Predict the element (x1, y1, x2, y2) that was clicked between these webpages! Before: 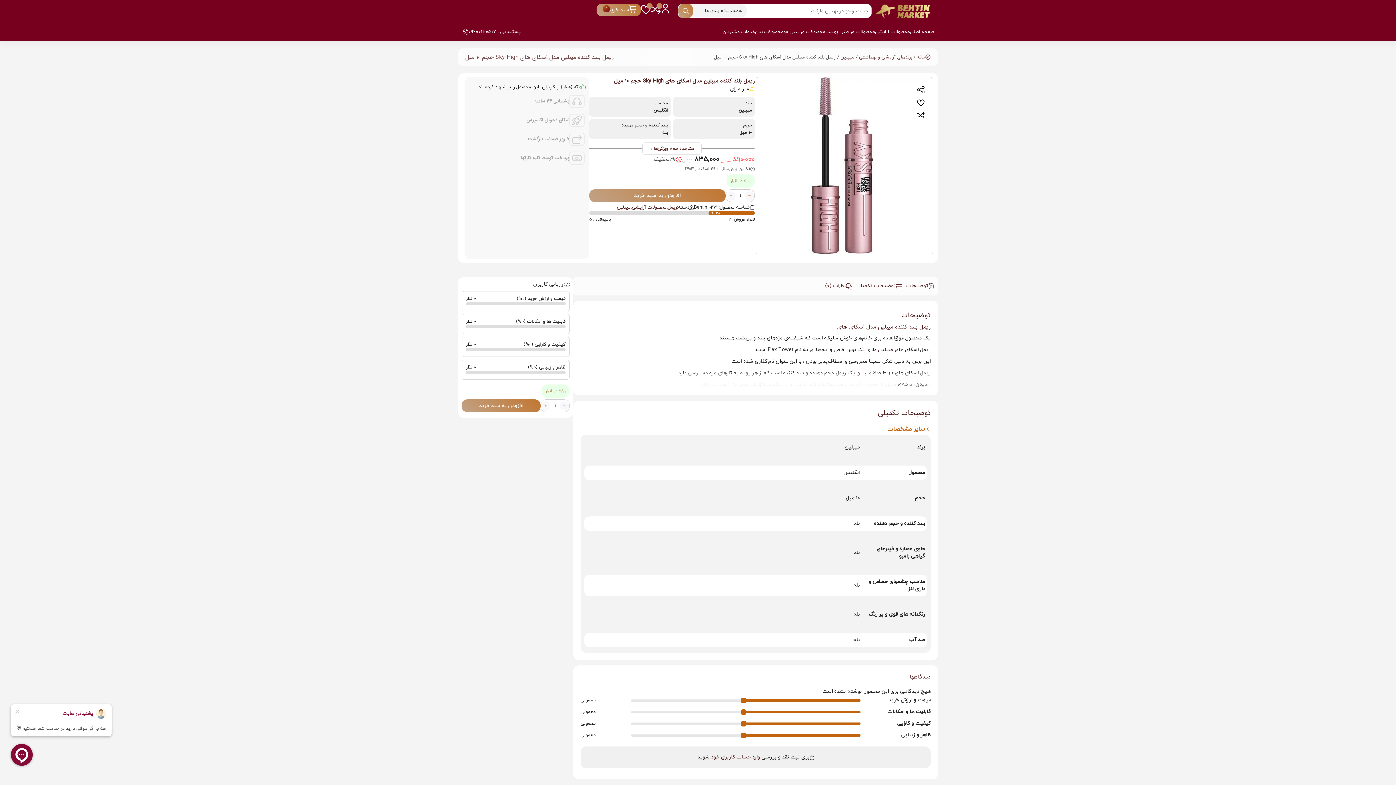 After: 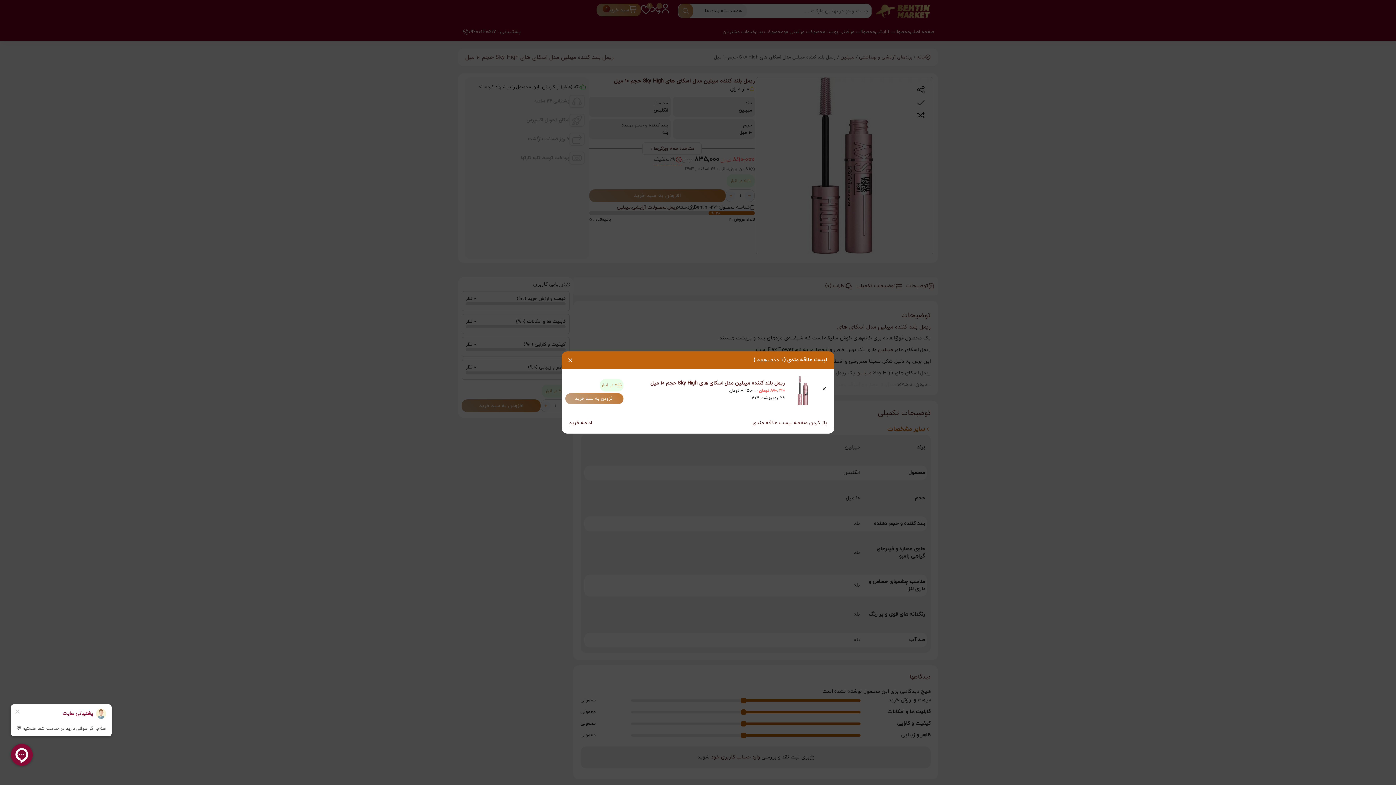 Action: bbox: (913, 96, 928, 108)